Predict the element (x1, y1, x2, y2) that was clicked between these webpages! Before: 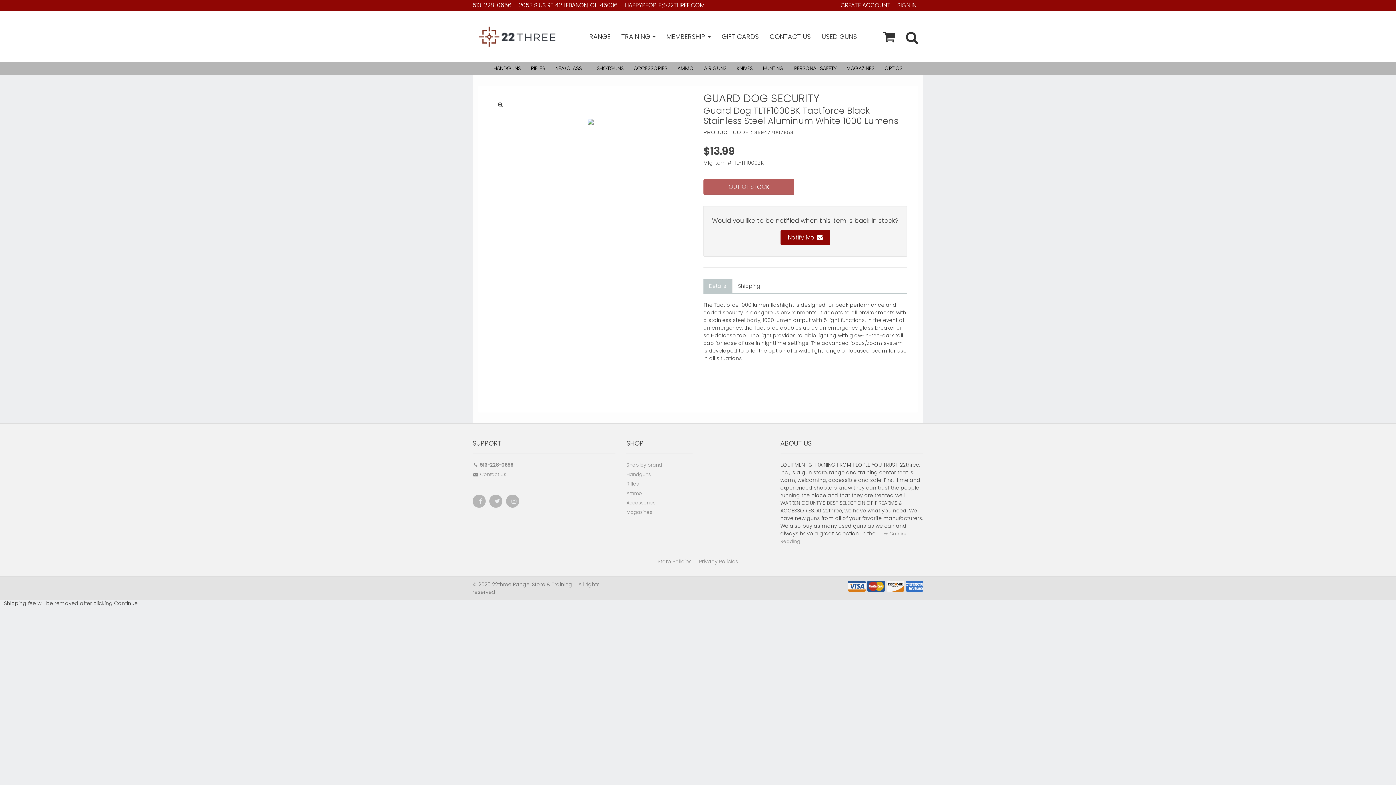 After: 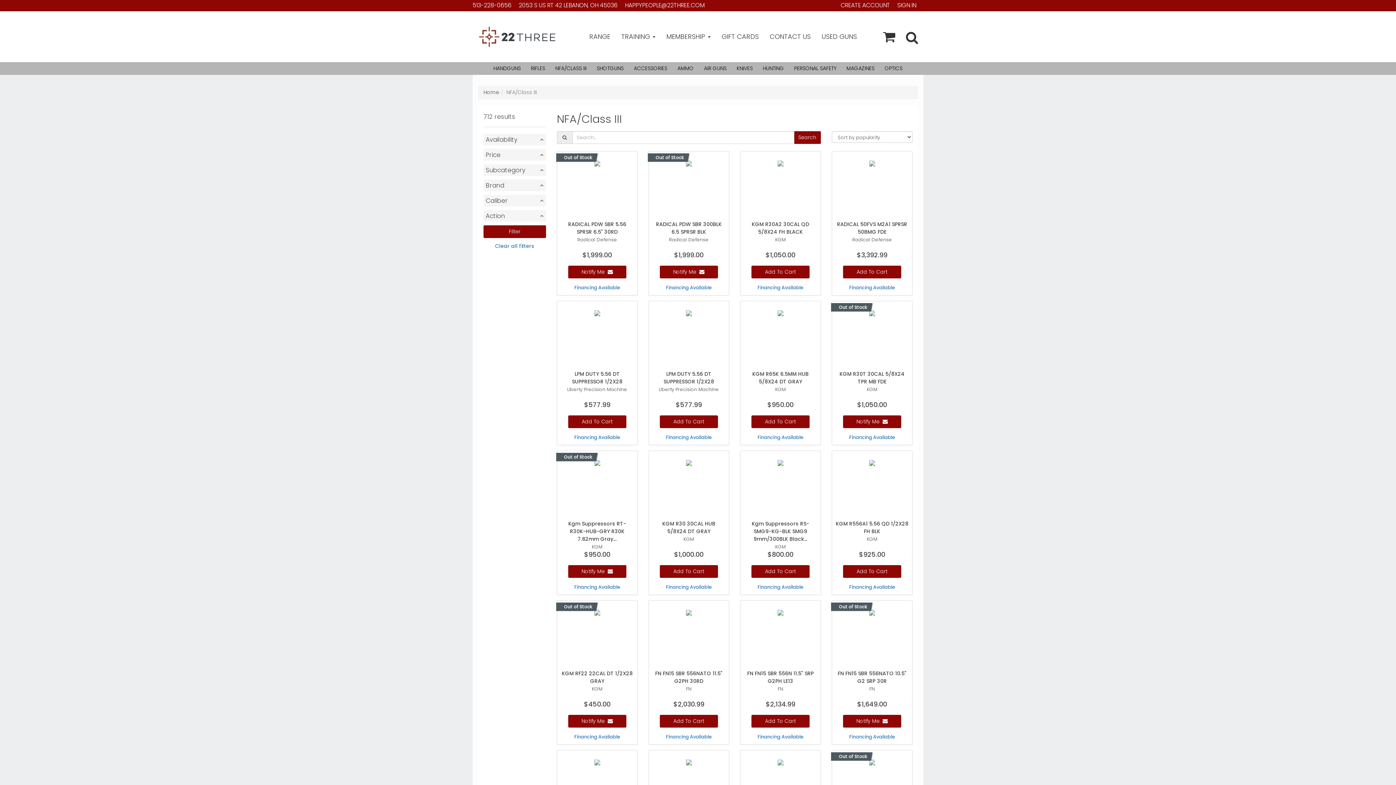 Action: label: NFA/CLASS III bbox: (550, 62, 591, 74)